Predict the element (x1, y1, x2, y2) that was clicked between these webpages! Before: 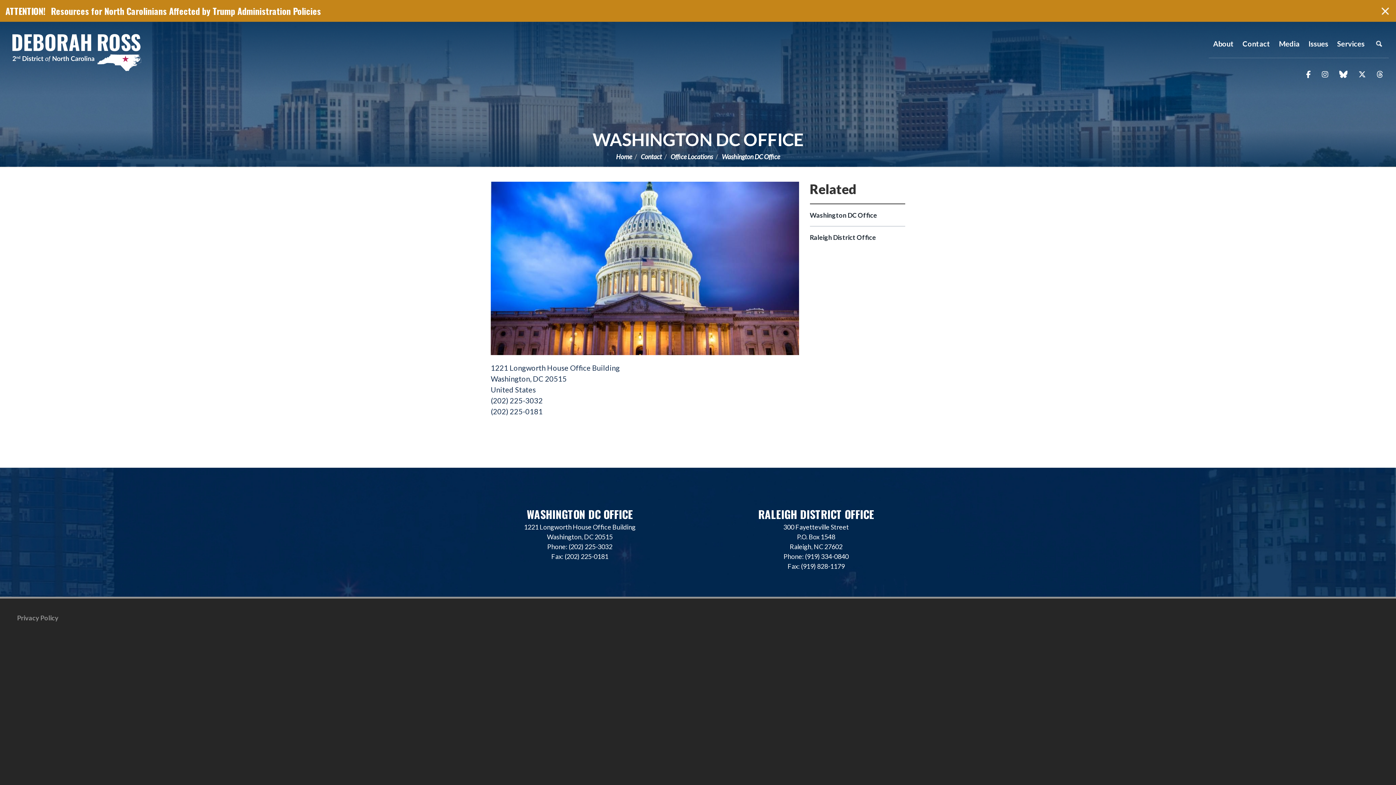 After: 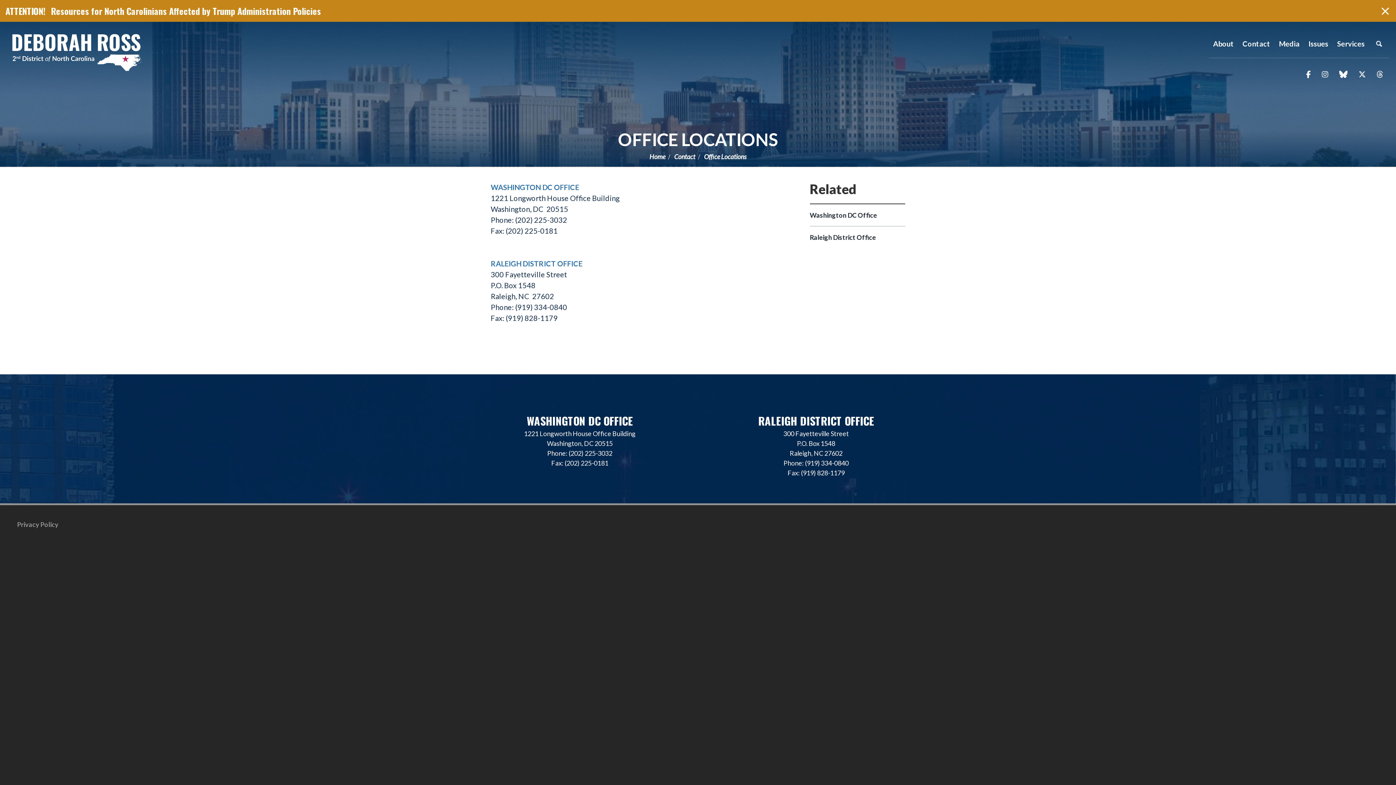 Action: label: Office Locations bbox: (670, 148, 714, 164)